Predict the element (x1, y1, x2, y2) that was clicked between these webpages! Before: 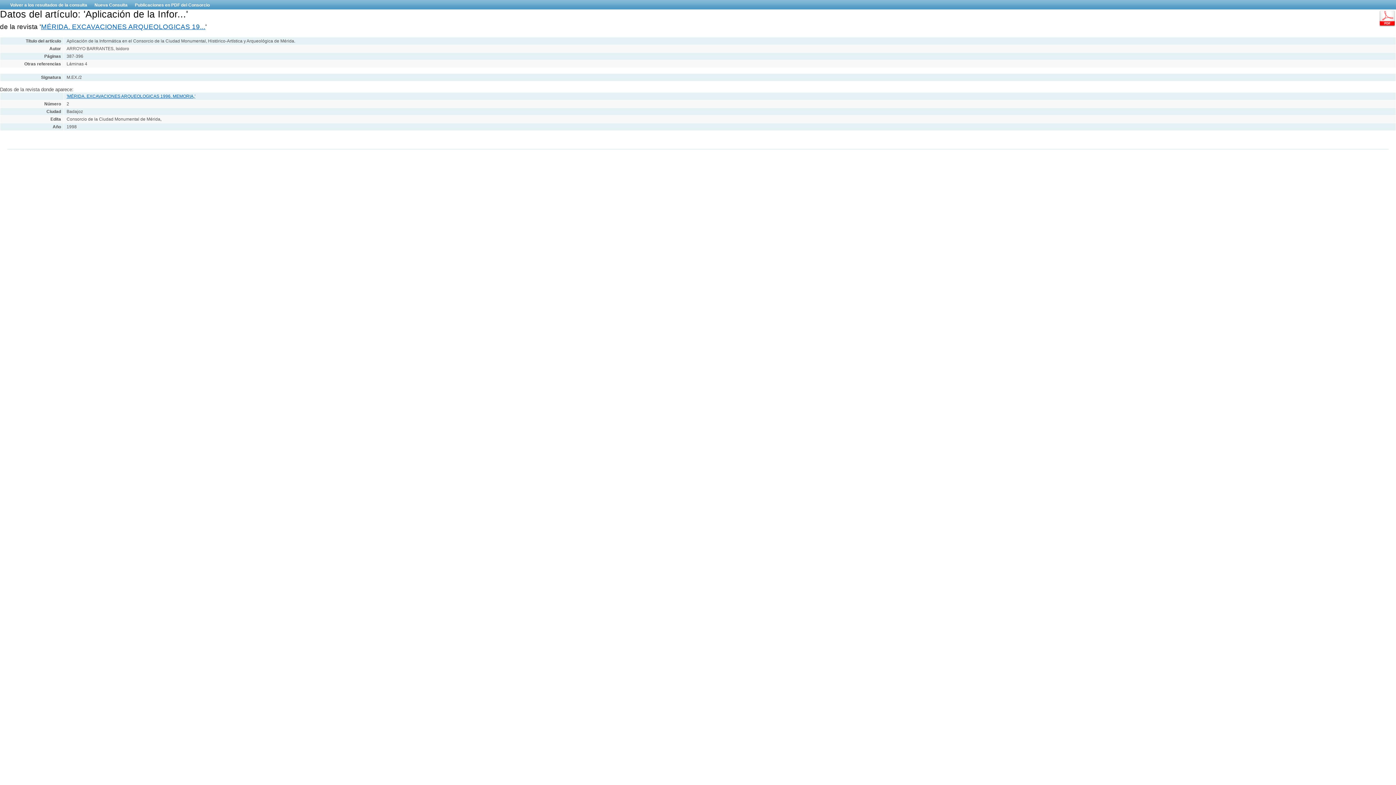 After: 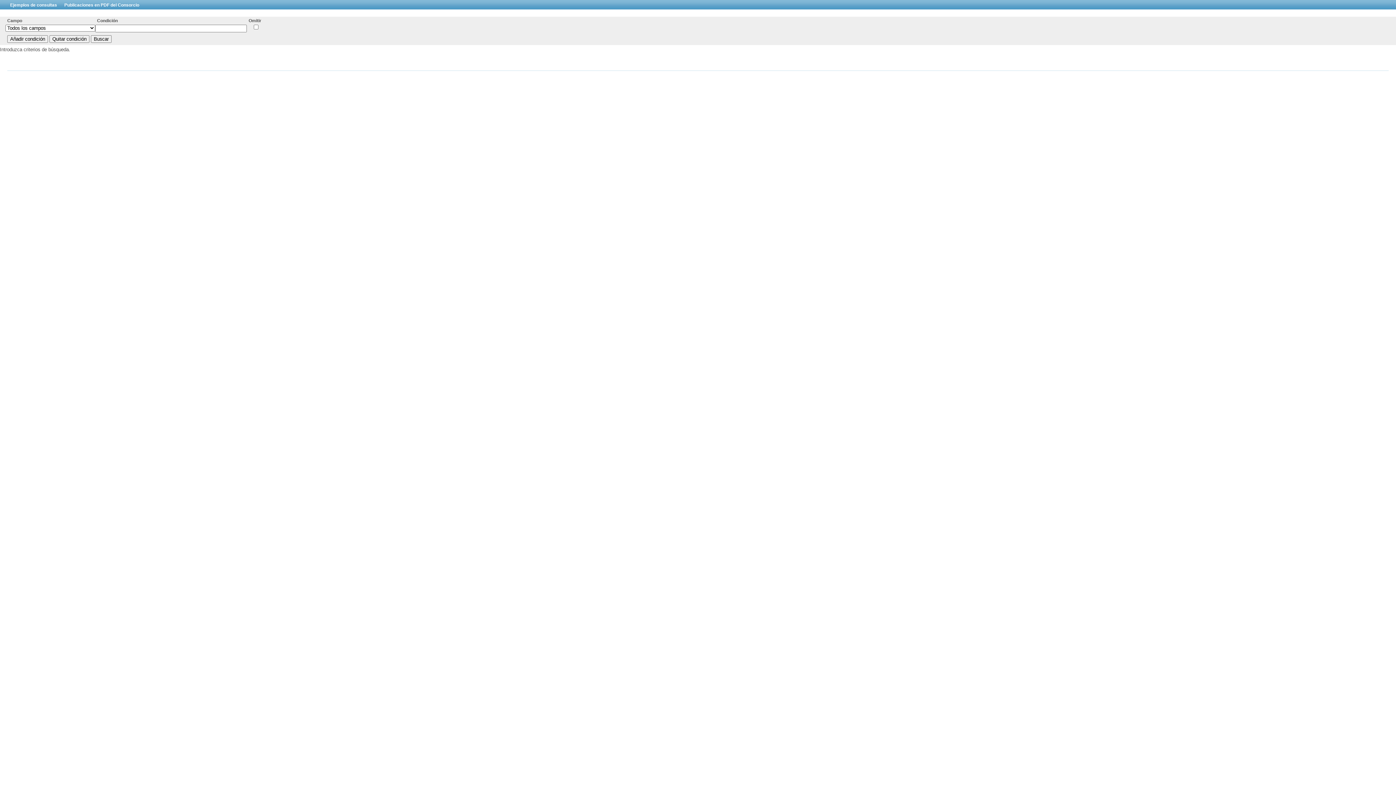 Action: label: Nueva Consulta bbox: (91, 0, 130, 9)